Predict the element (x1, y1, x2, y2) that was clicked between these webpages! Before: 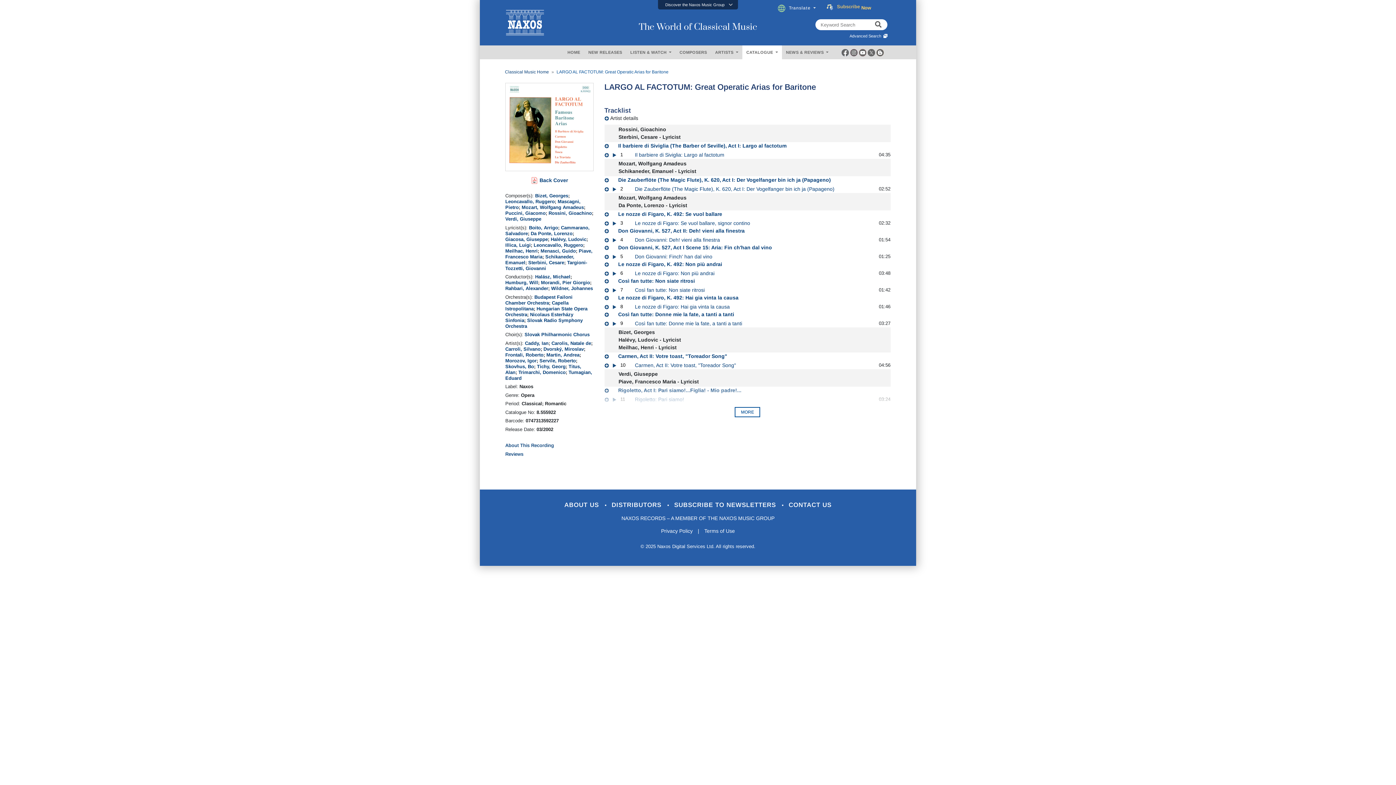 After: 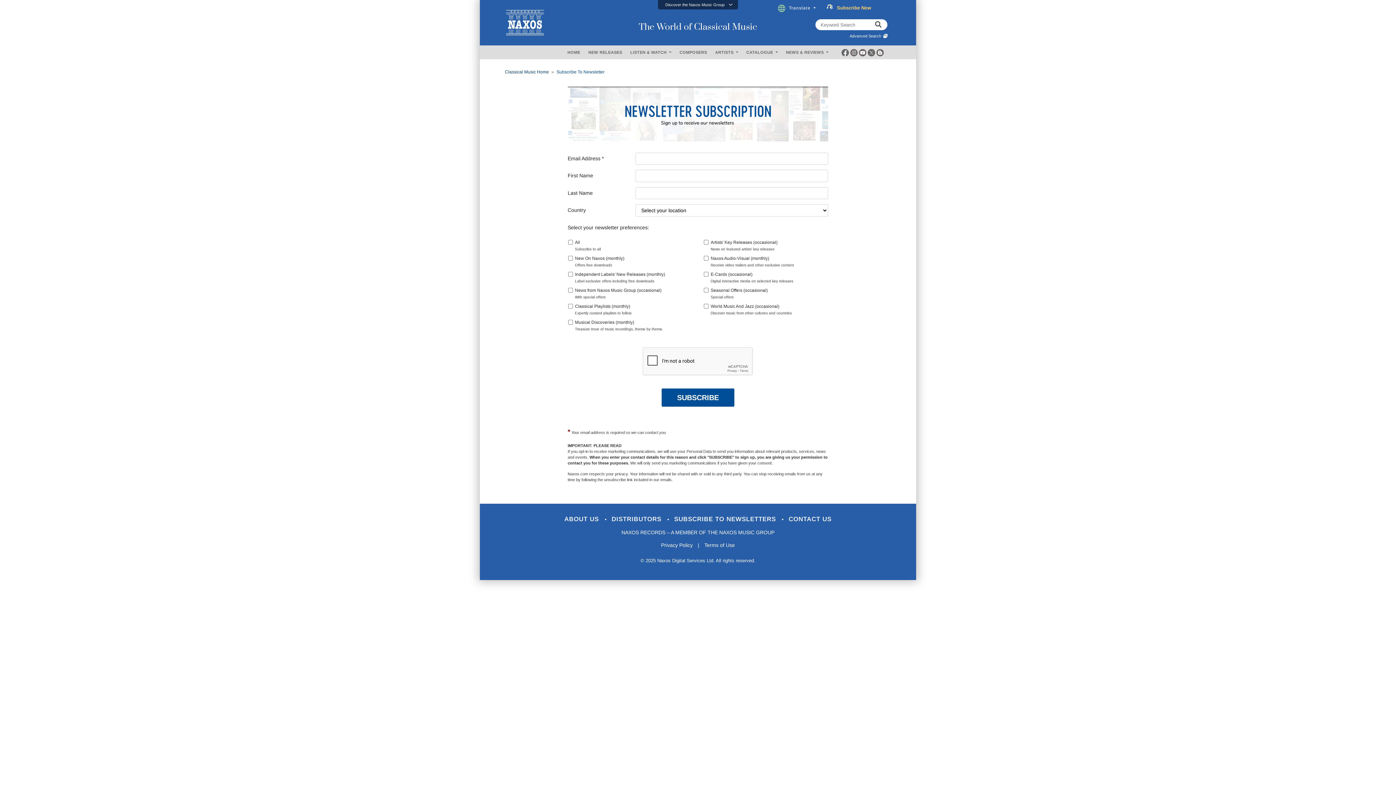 Action: bbox: (670, 501, 782, 508) label: SUBSCRIBE TO NEWSLETTERS 